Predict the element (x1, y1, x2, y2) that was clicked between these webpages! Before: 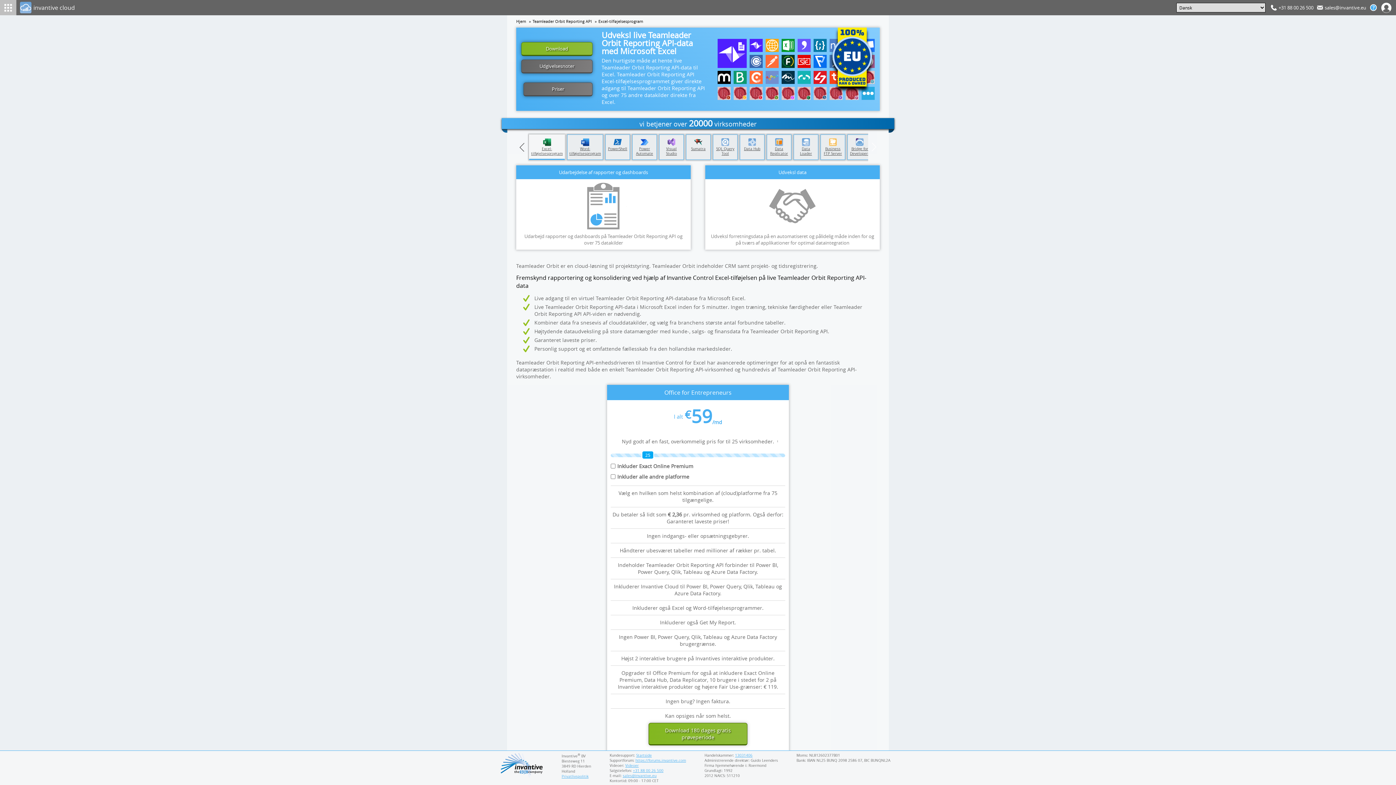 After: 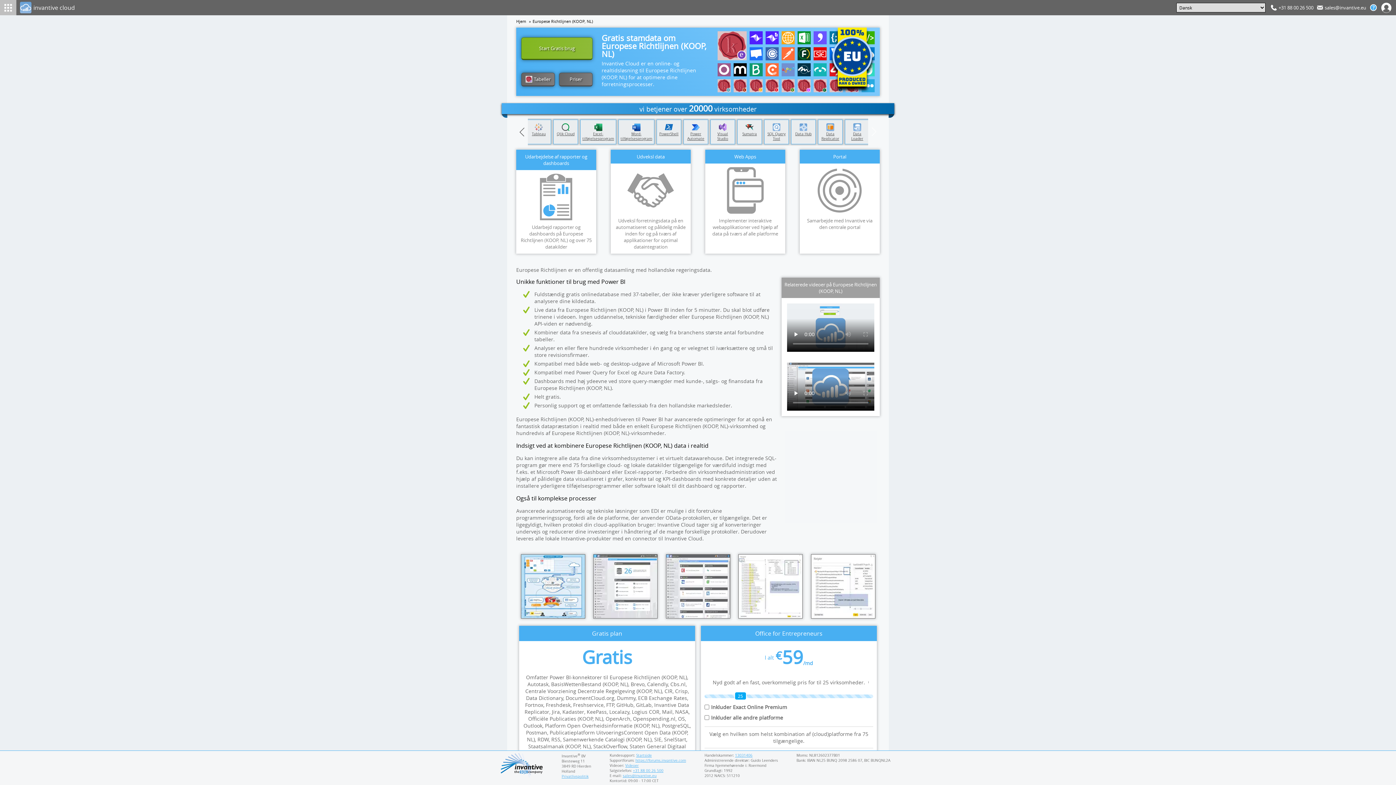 Action: label: Europese Richtlijnen (KOOP, NL) bbox: (829, 86, 842, 99)